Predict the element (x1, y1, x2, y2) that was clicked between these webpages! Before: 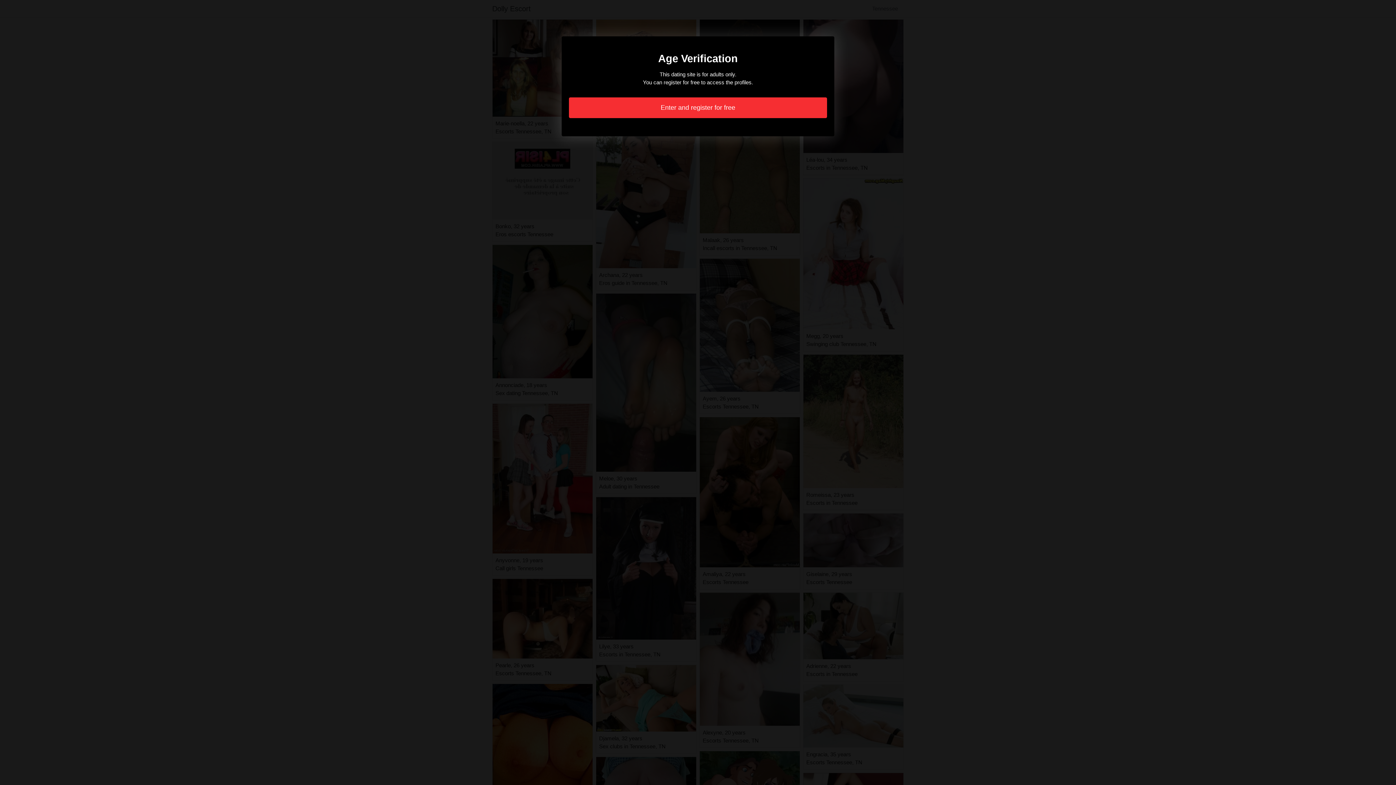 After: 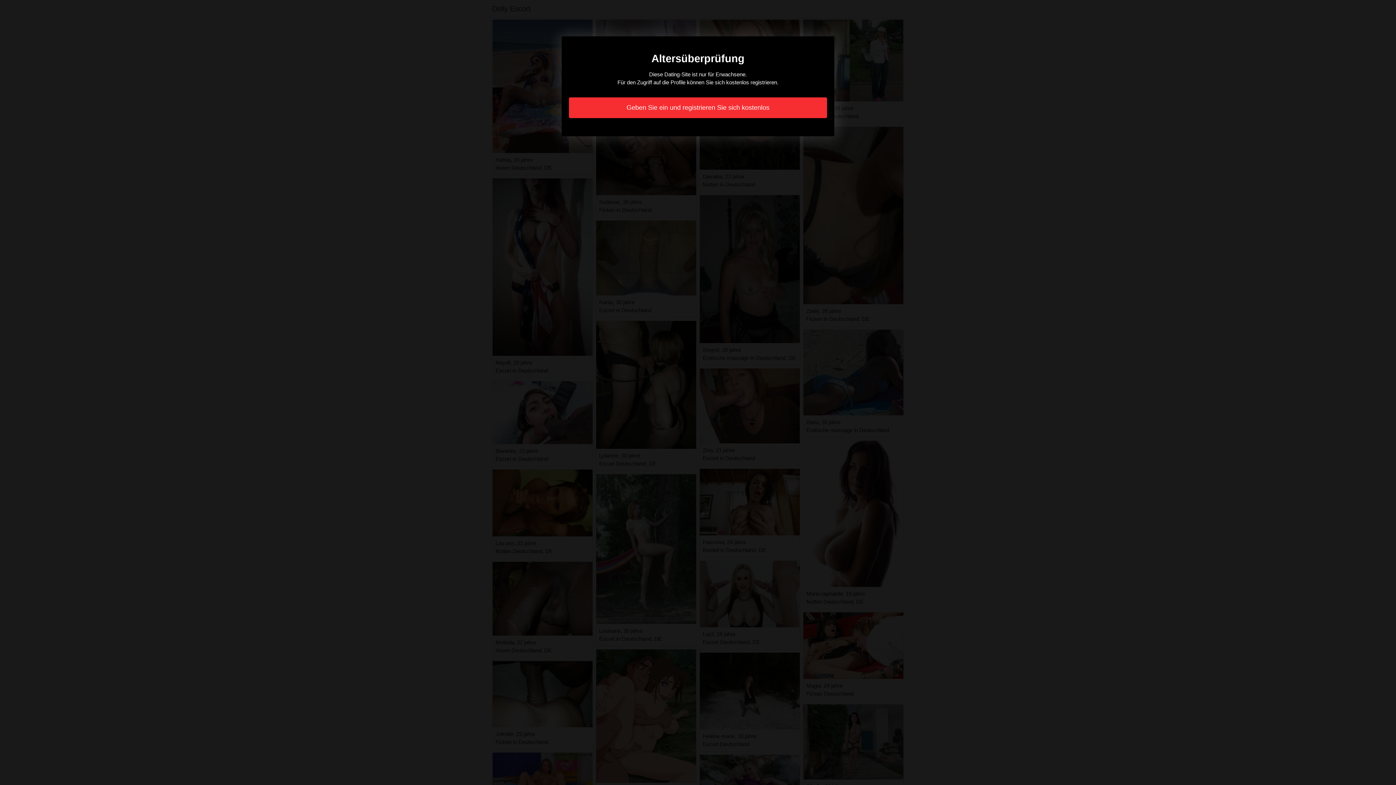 Action: label: Enter and register for free bbox: (569, 97, 827, 118)